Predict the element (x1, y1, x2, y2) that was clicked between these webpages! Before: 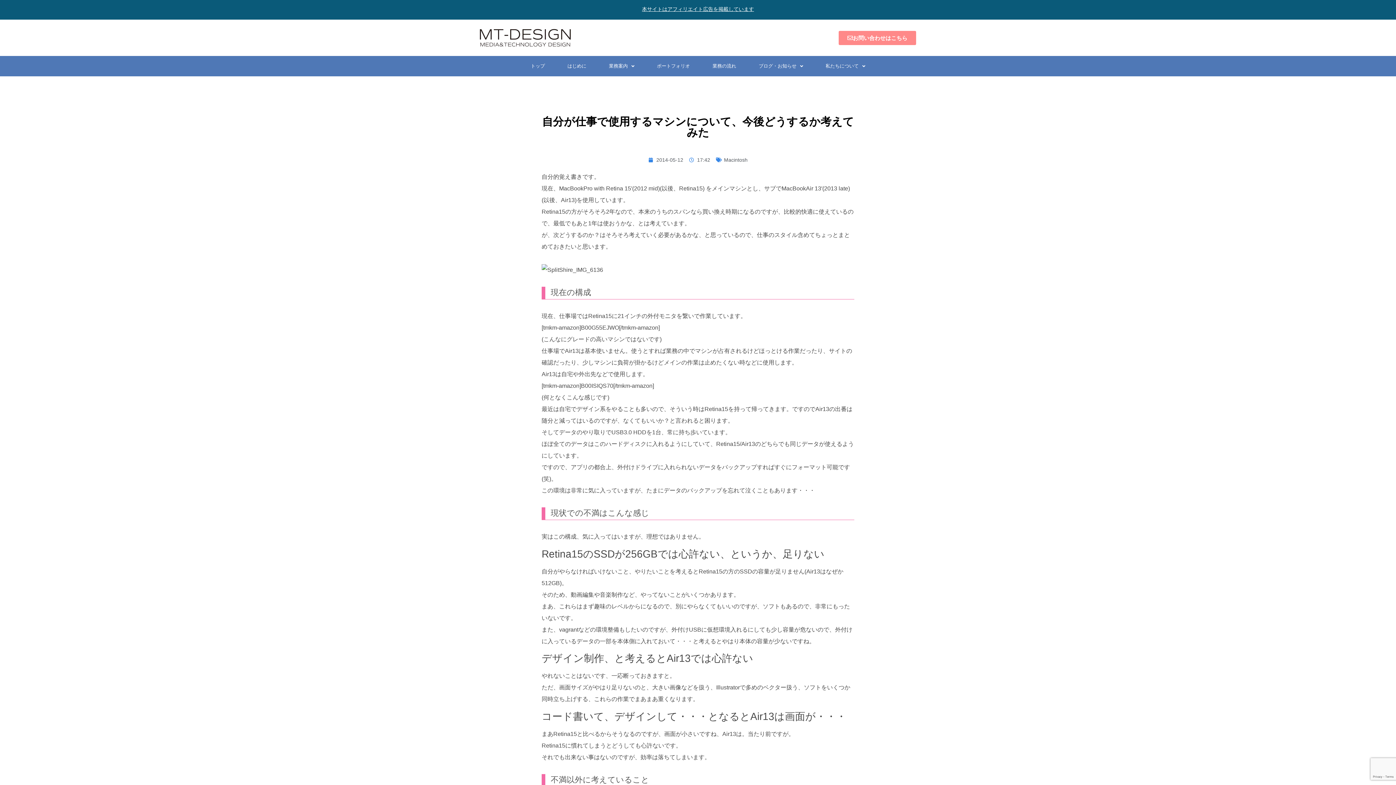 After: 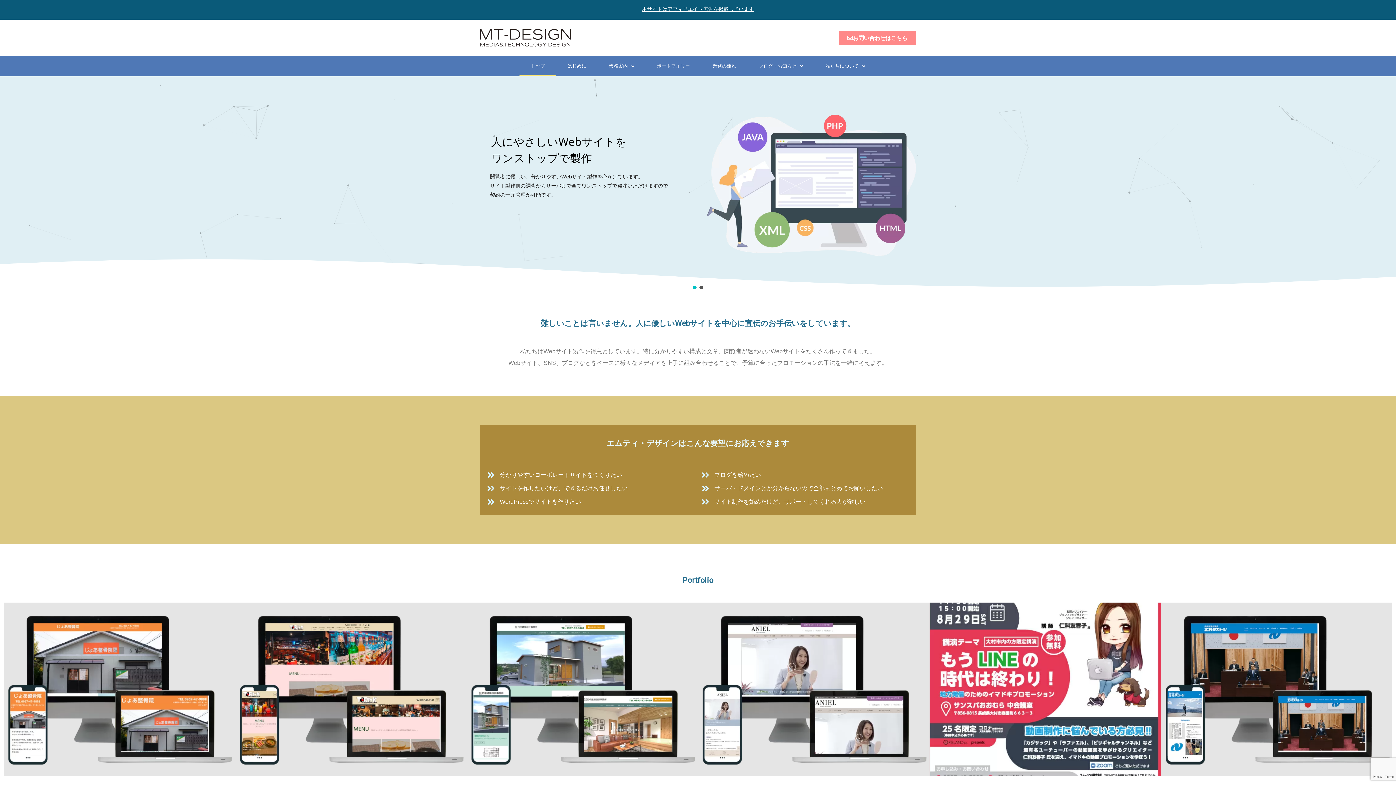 Action: bbox: (480, 29, 570, 46)